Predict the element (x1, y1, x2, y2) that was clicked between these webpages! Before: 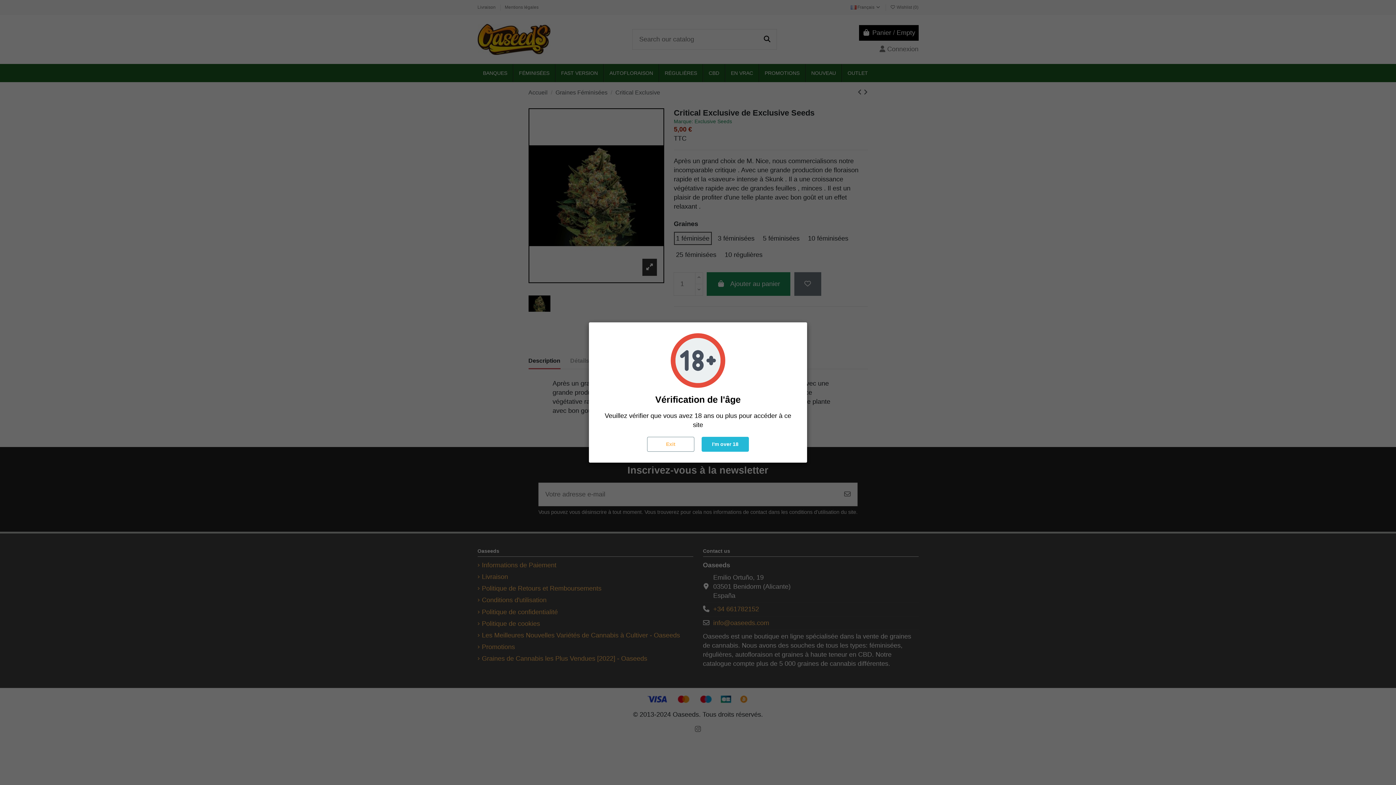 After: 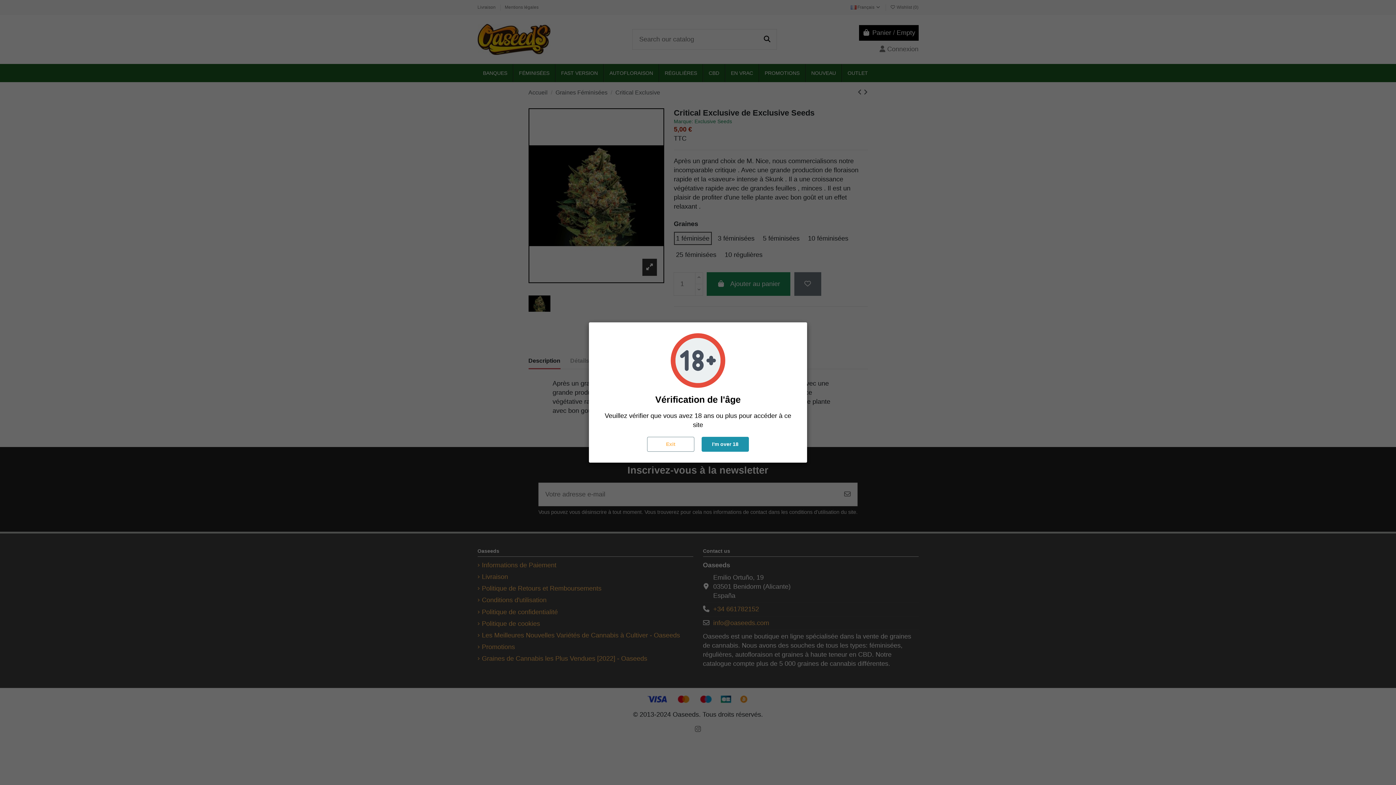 Action: bbox: (701, 437, 749, 452) label: I'm over 18